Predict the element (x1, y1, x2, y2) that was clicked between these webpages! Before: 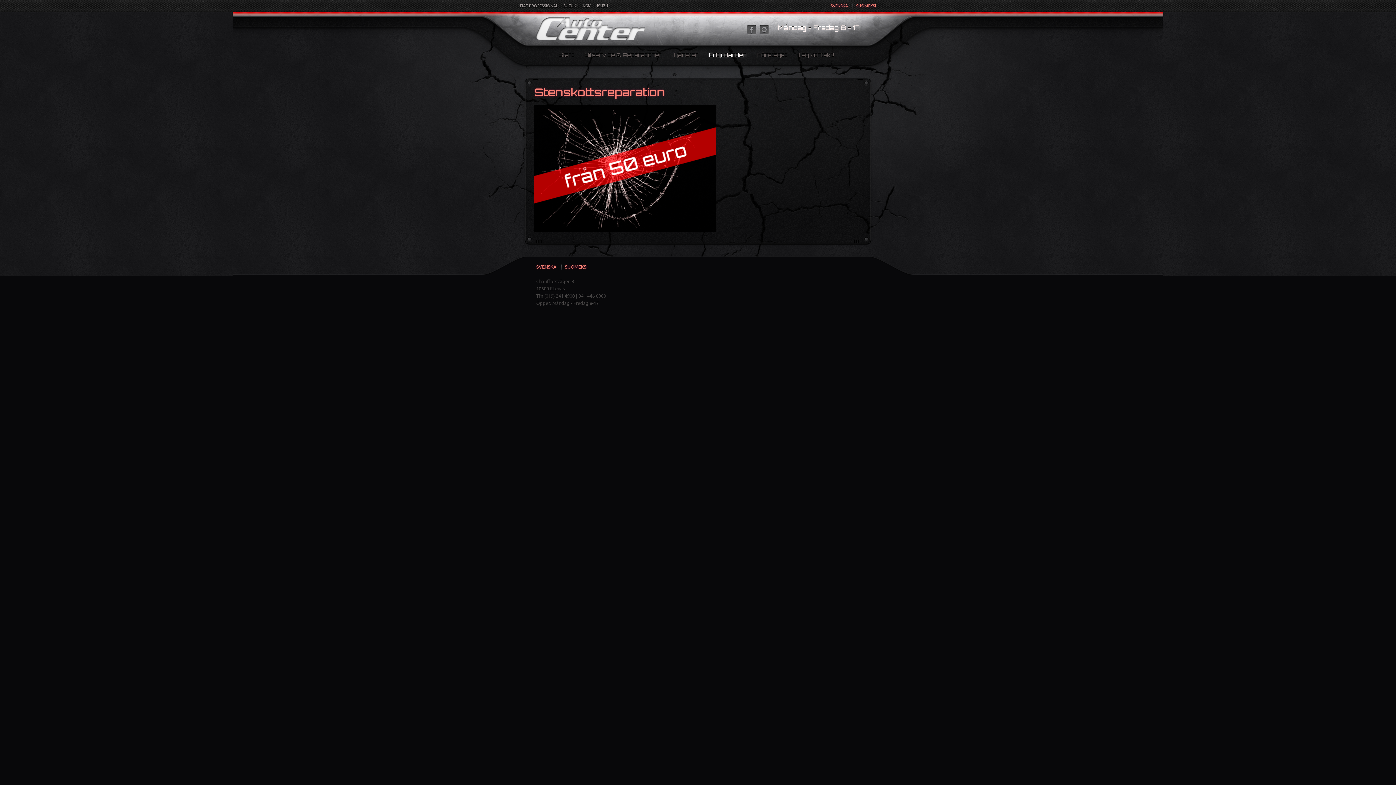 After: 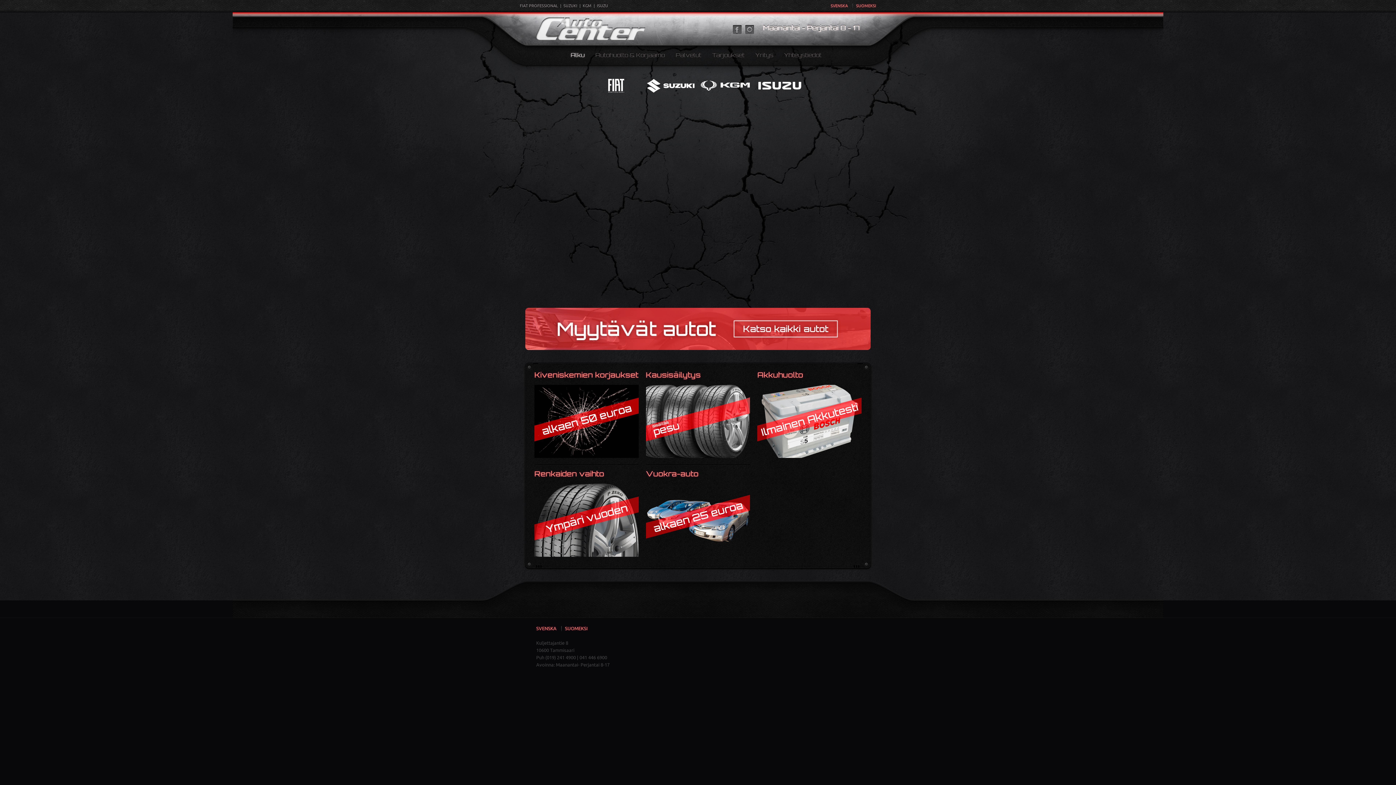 Action: bbox: (856, 1, 876, 10) label: SUOMEKSI